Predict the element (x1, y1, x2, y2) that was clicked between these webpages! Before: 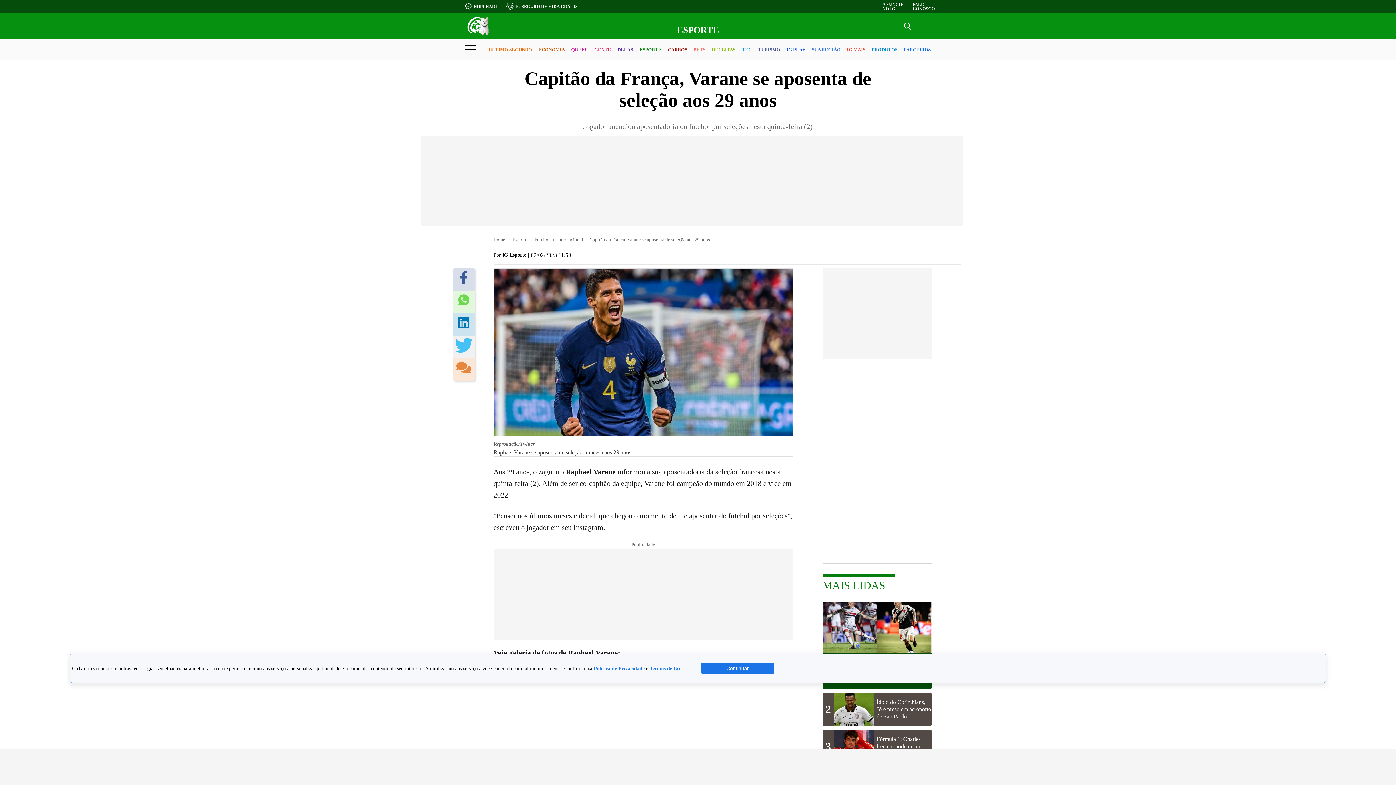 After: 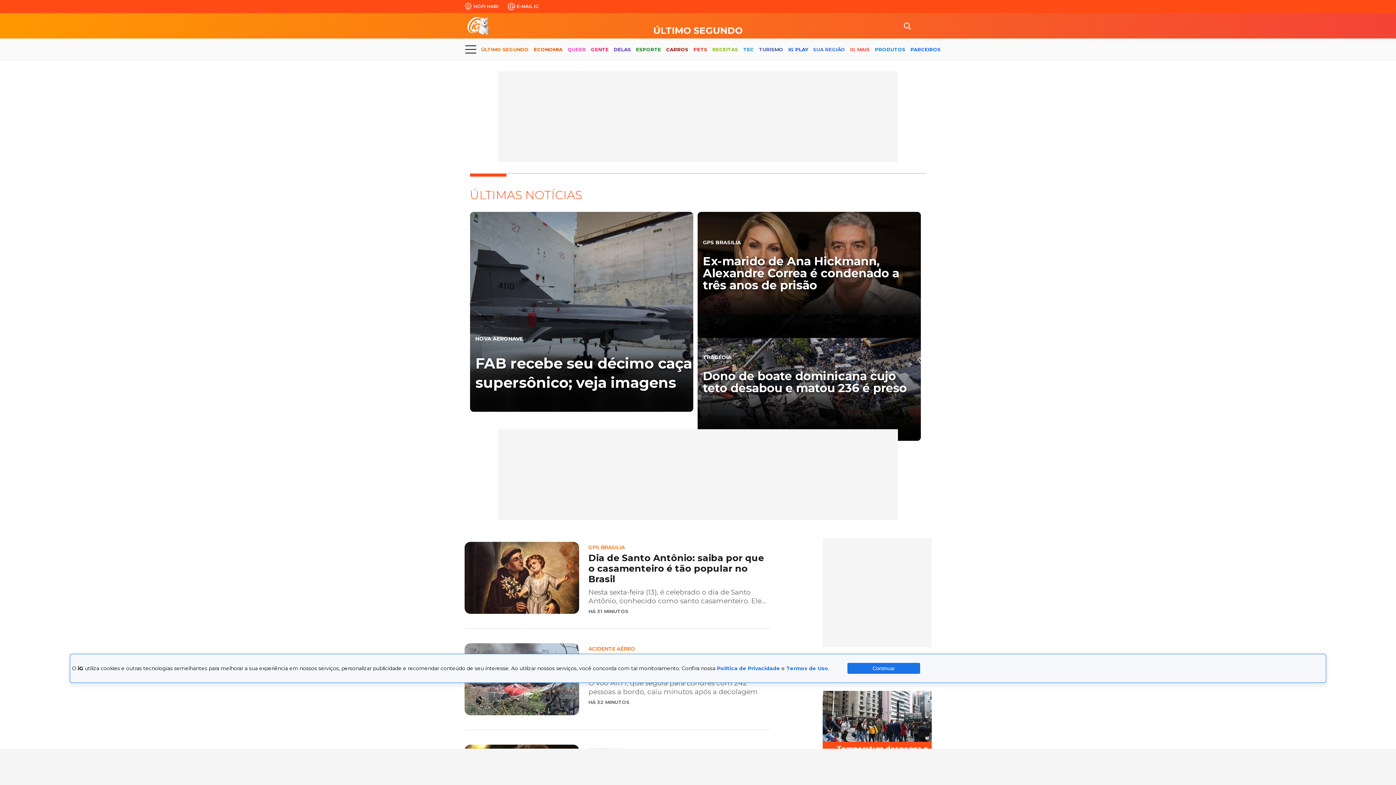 Action: label: ÚLTIMO SEGUNDO bbox: (488, 40, 532, 59)